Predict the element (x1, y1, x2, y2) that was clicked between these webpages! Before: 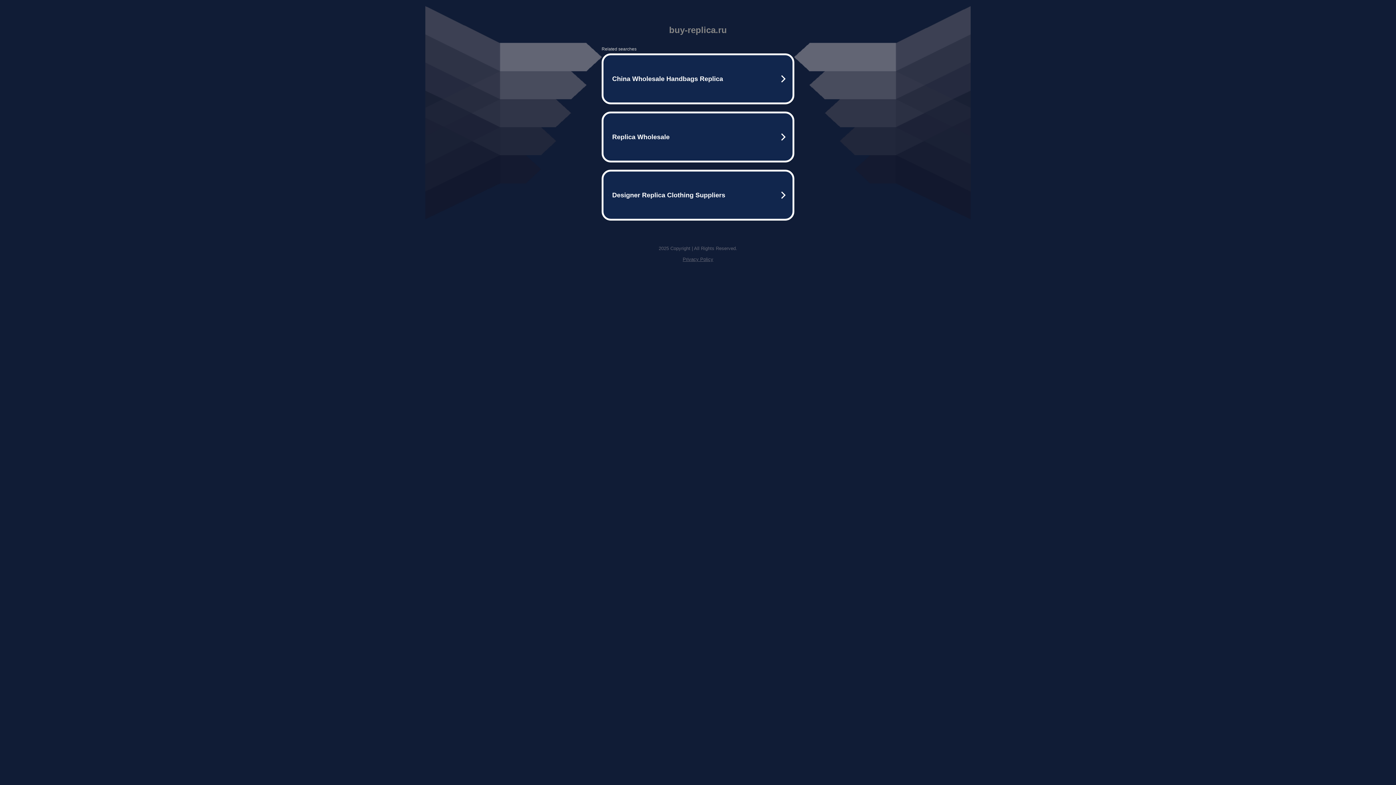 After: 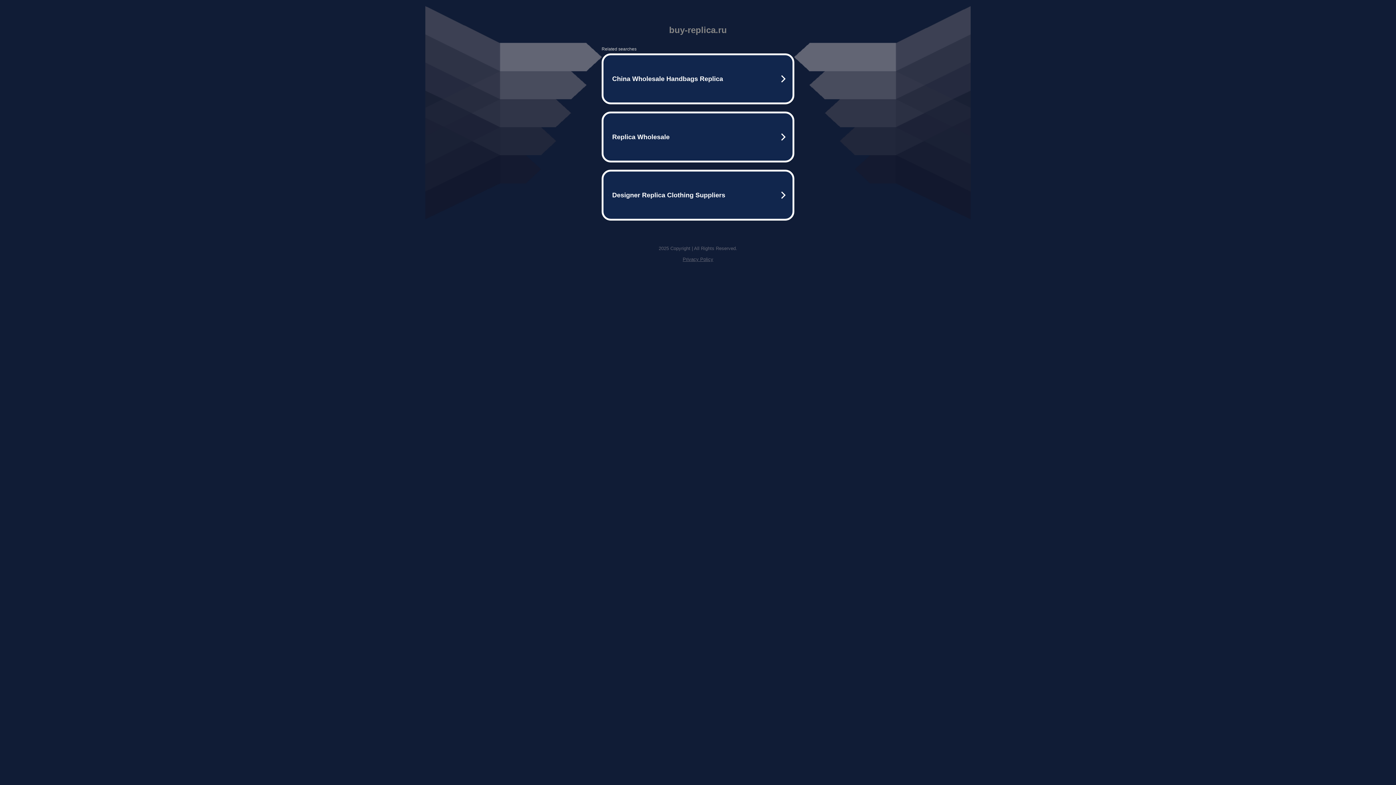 Action: bbox: (682, 256, 713, 262) label: Privacy Policy